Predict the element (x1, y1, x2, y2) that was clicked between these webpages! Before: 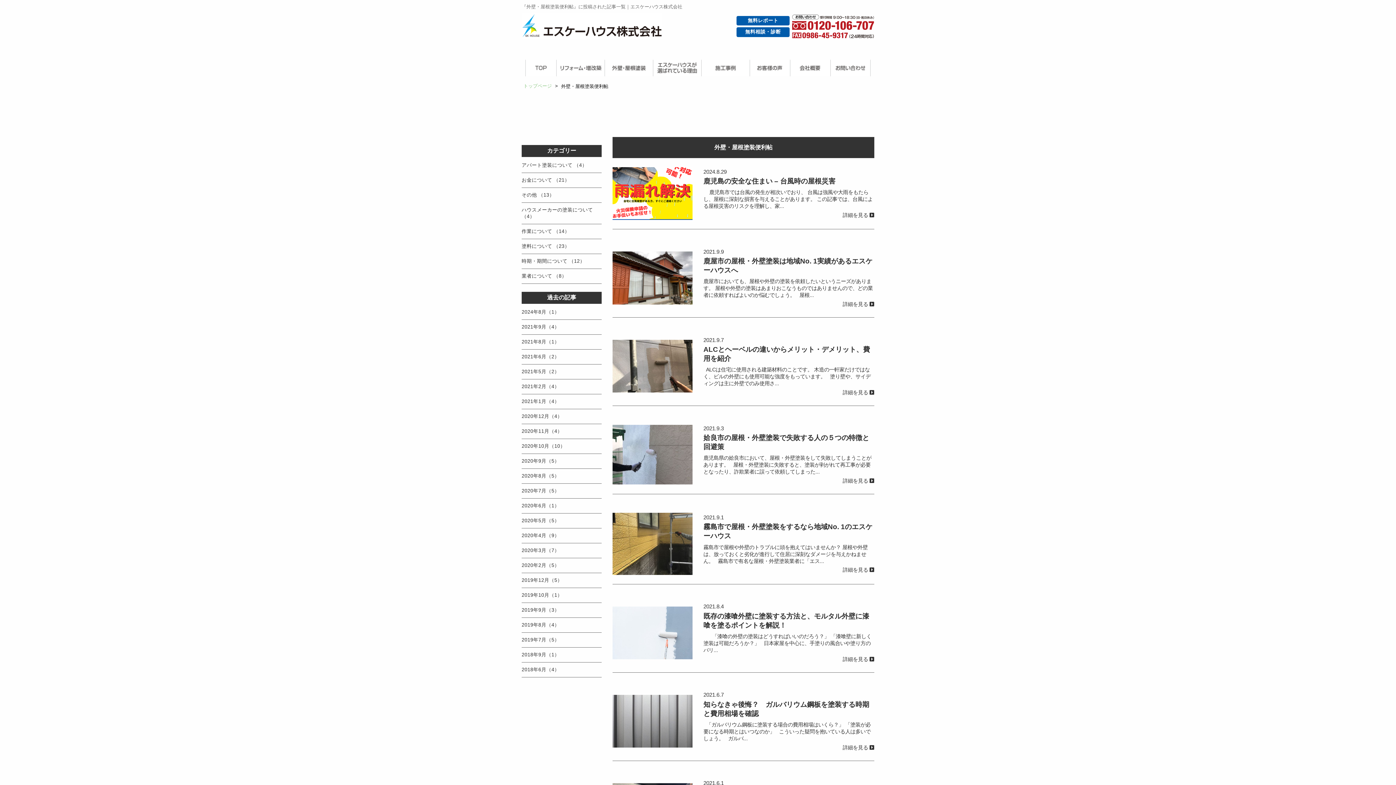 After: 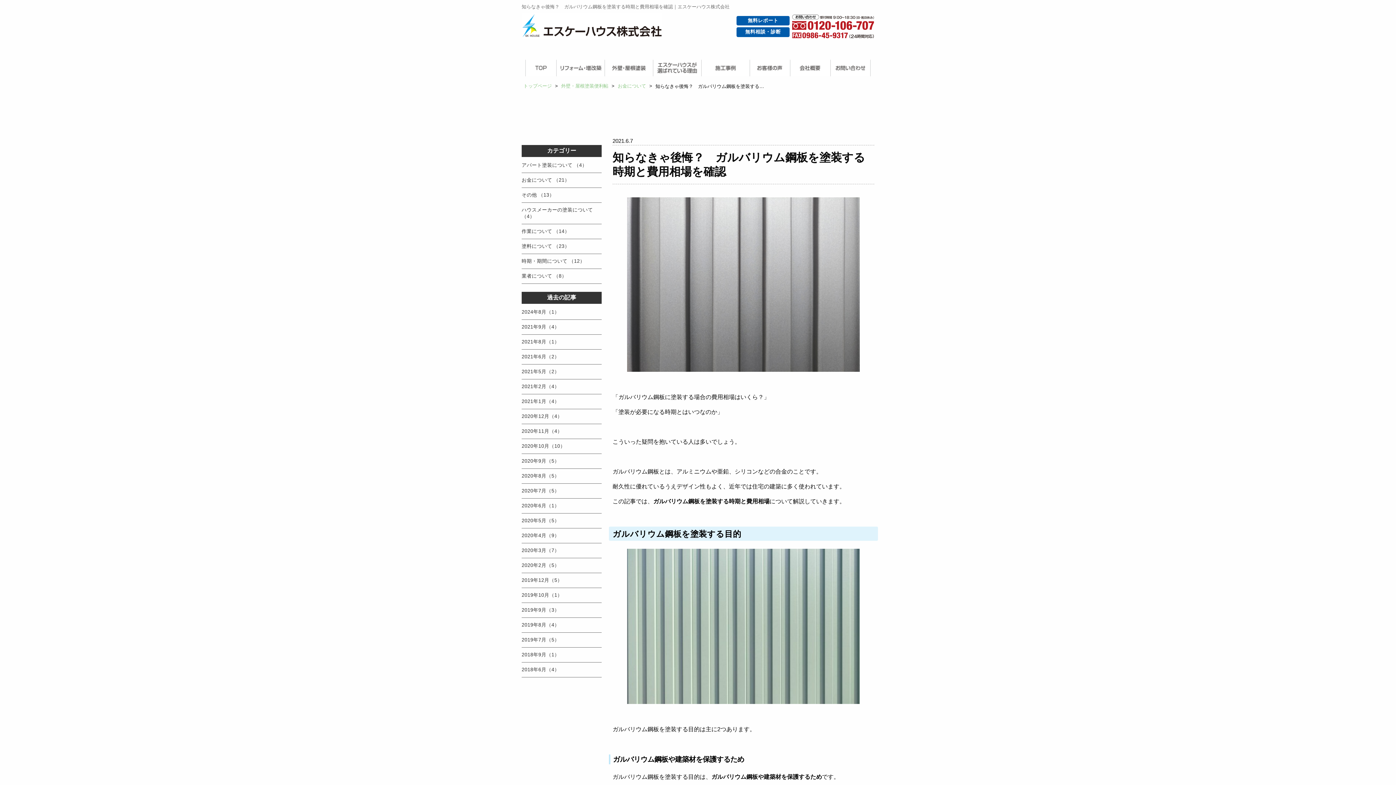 Action: bbox: (612, 691, 874, 751) label: 2021.6.7
知らなきゃ後悔？　ガルバリウム鋼板を塗装する時期と費用相場を確認
  「ガルバリウム鋼板に塗装する場合の費用相場はいくら？」 「塗装が必要になる時期とはいつなのか」   こういった疑問を抱いている人は多いでしょう。   ガルバ...
詳細を見る 